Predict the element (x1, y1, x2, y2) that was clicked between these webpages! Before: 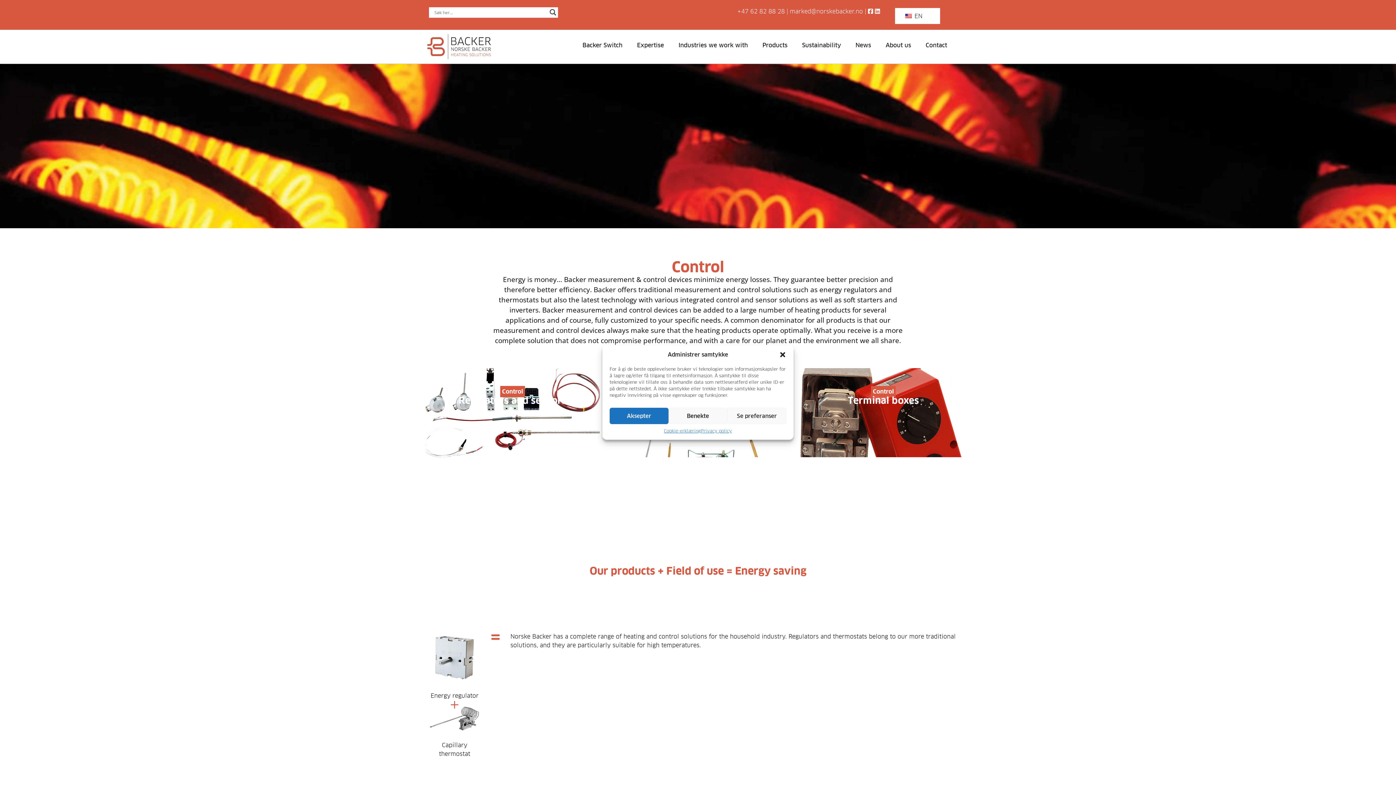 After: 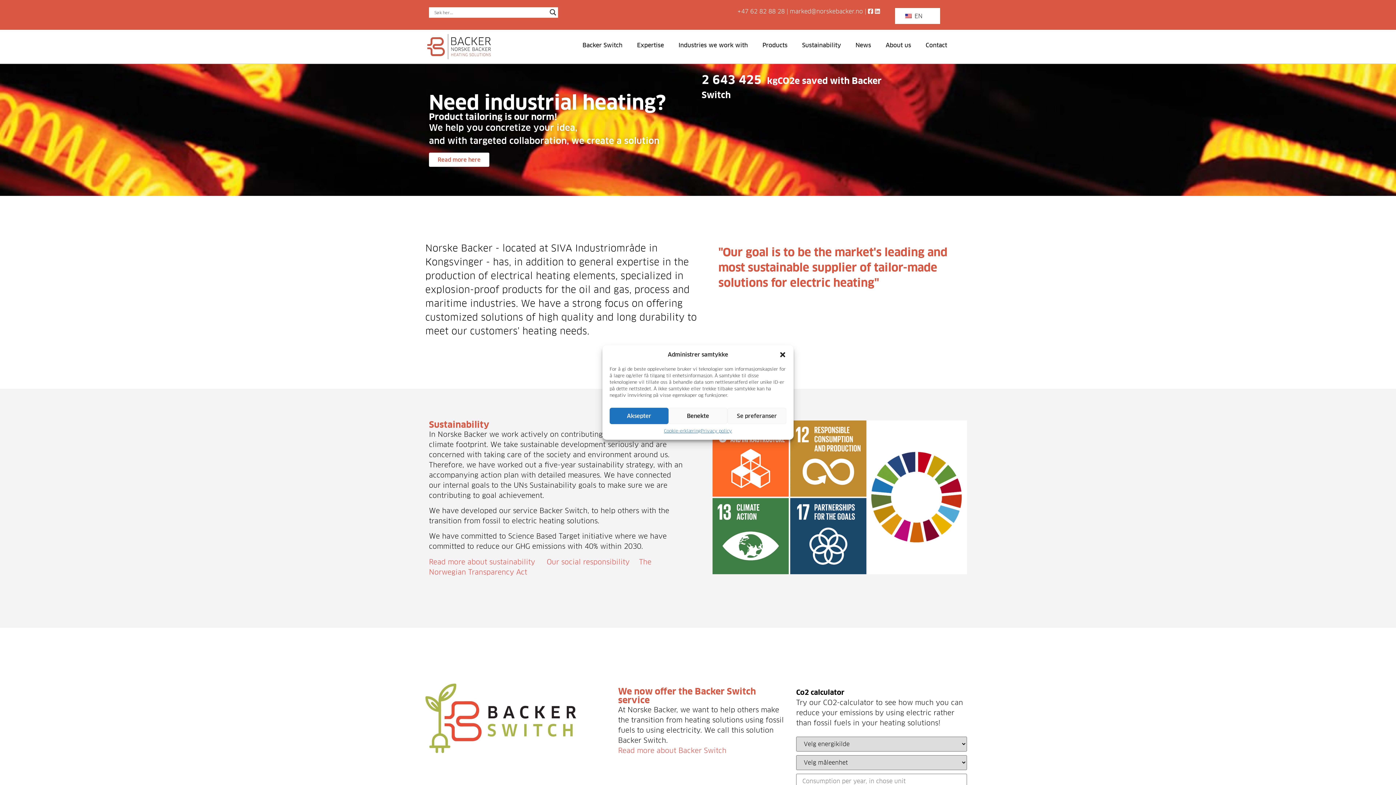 Action: bbox: (425, 33, 494, 59)